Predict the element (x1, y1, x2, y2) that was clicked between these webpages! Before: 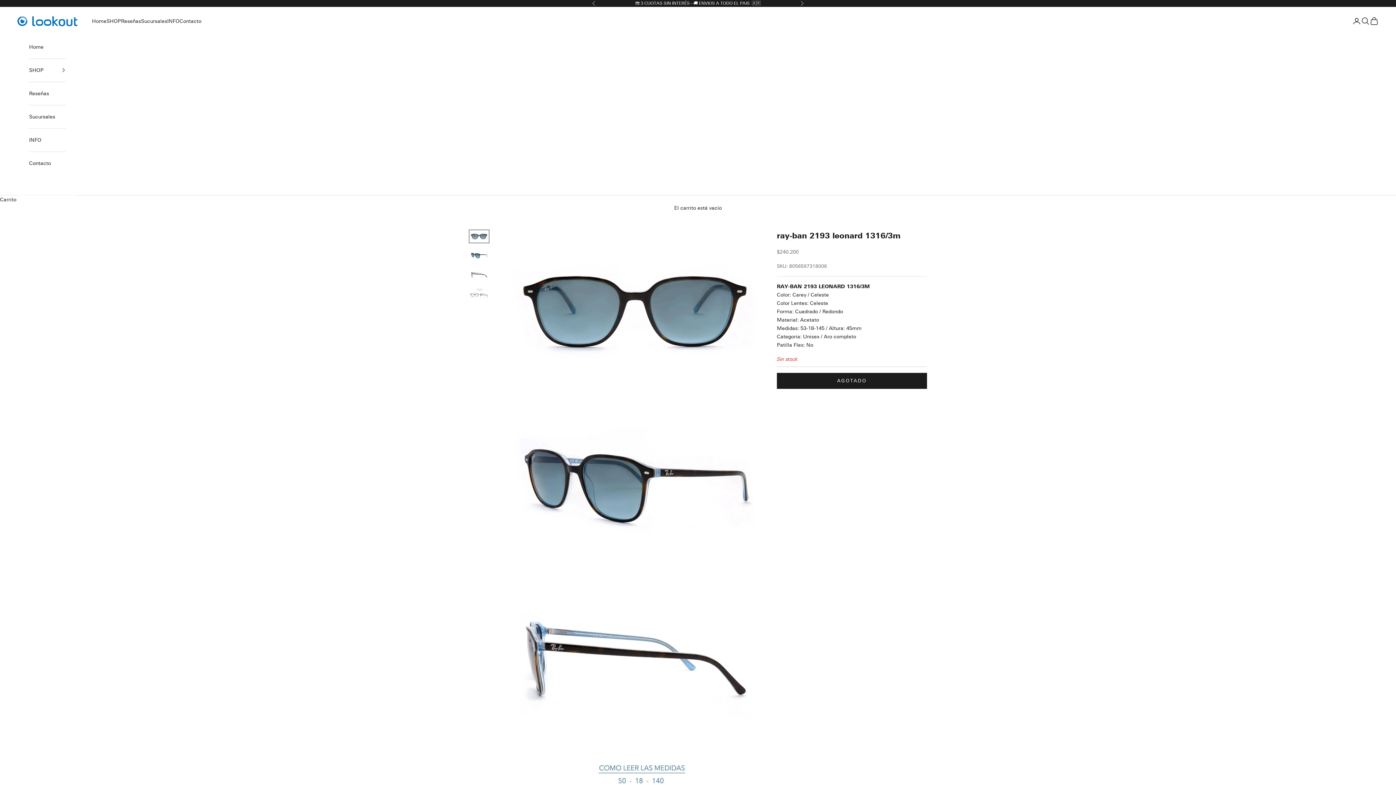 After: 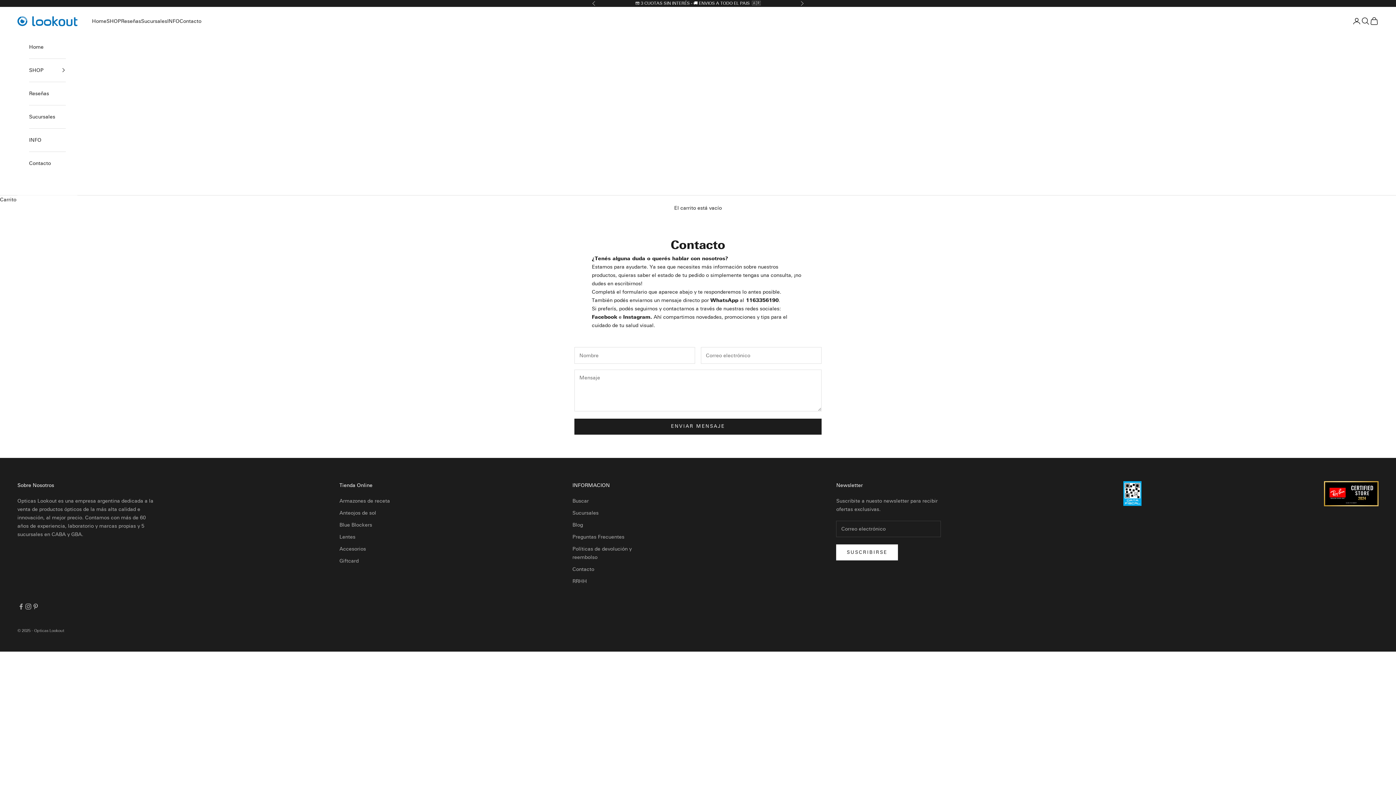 Action: bbox: (29, 151, 65, 174) label: Contacto